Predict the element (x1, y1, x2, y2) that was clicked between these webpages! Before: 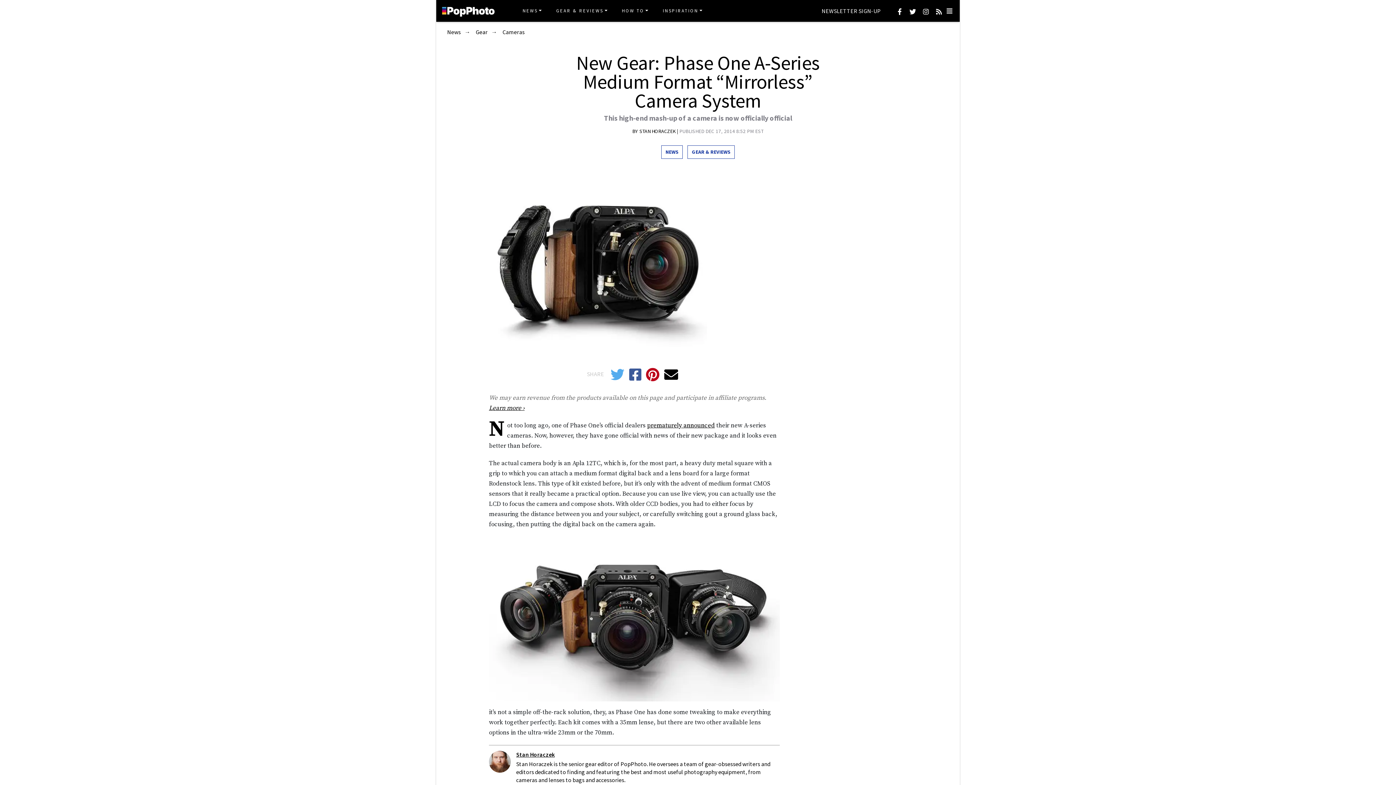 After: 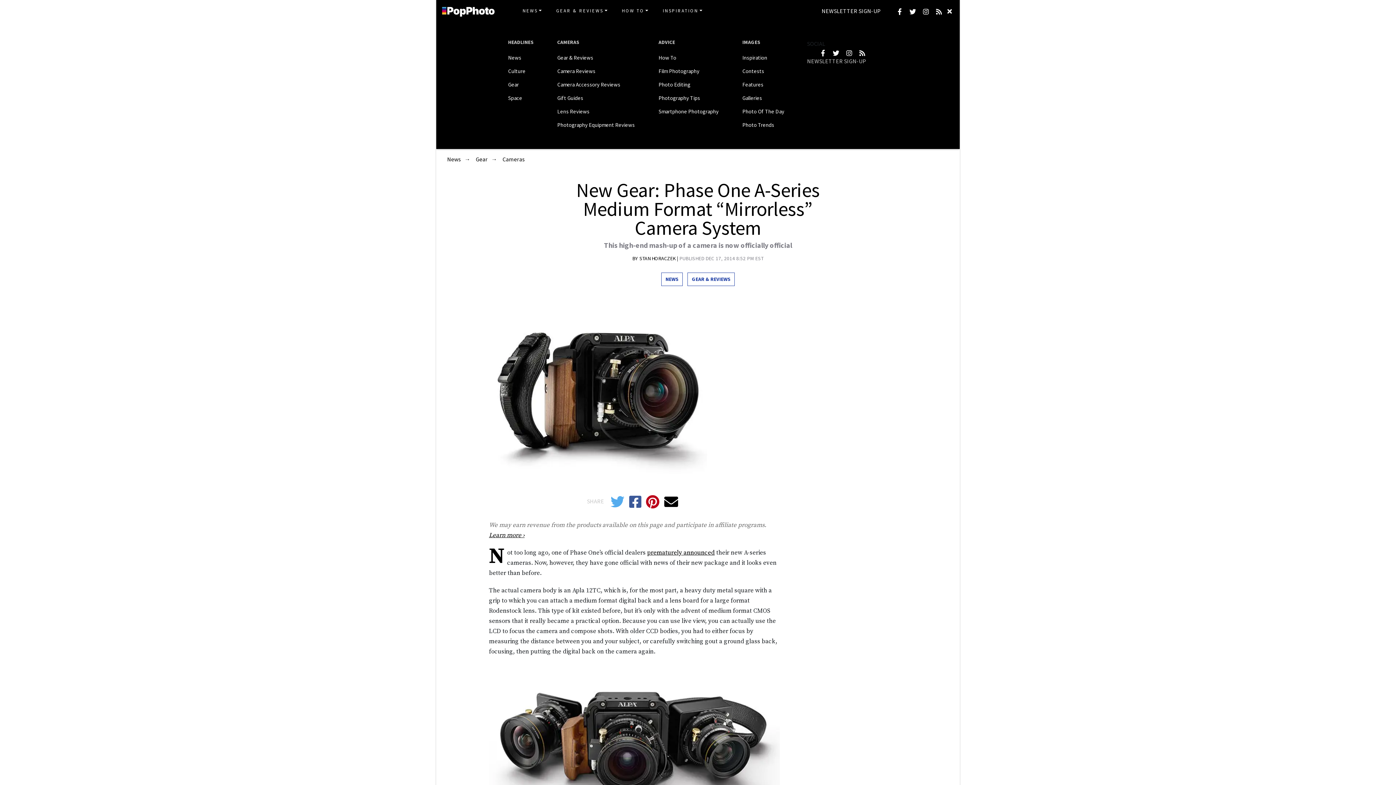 Action: bbox: (942, 7, 957, 14) label: Toggle navigation